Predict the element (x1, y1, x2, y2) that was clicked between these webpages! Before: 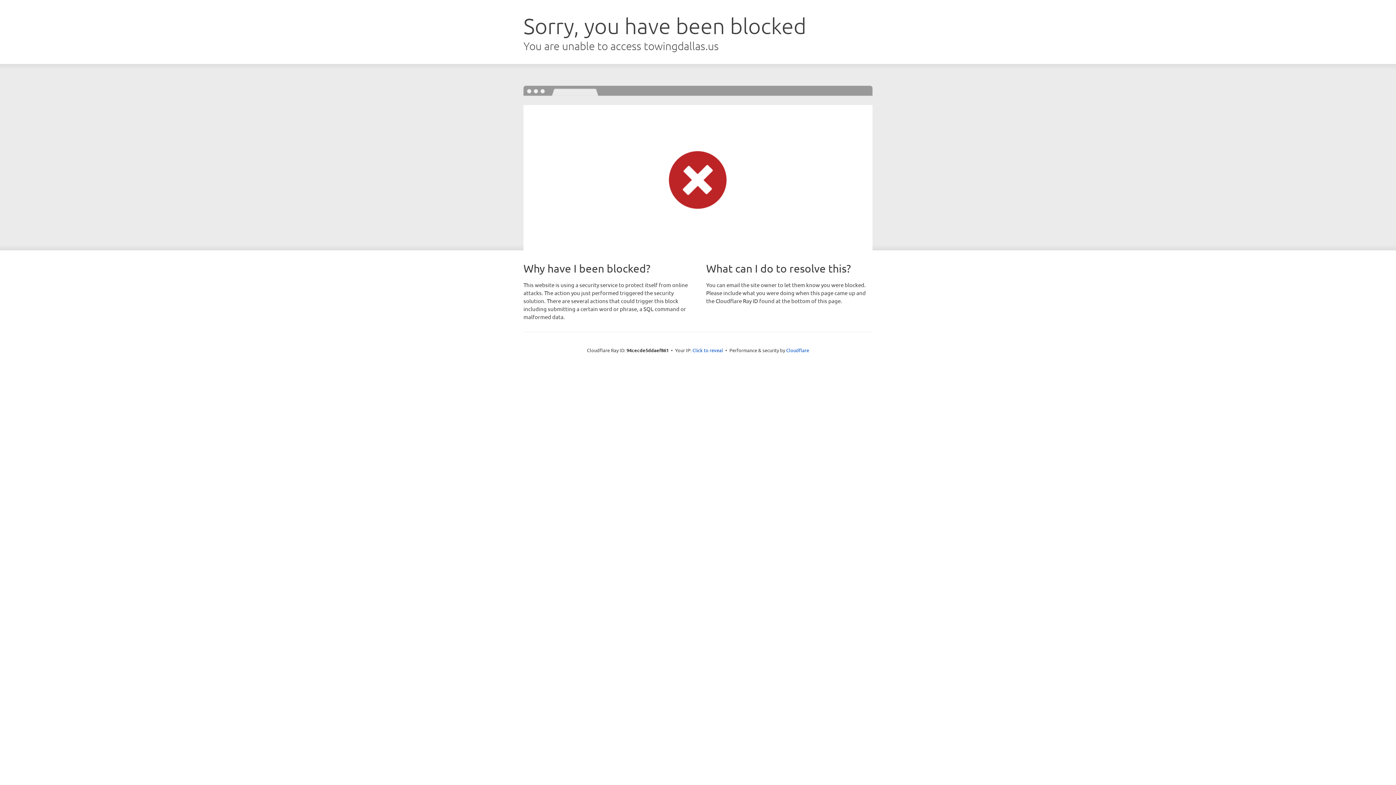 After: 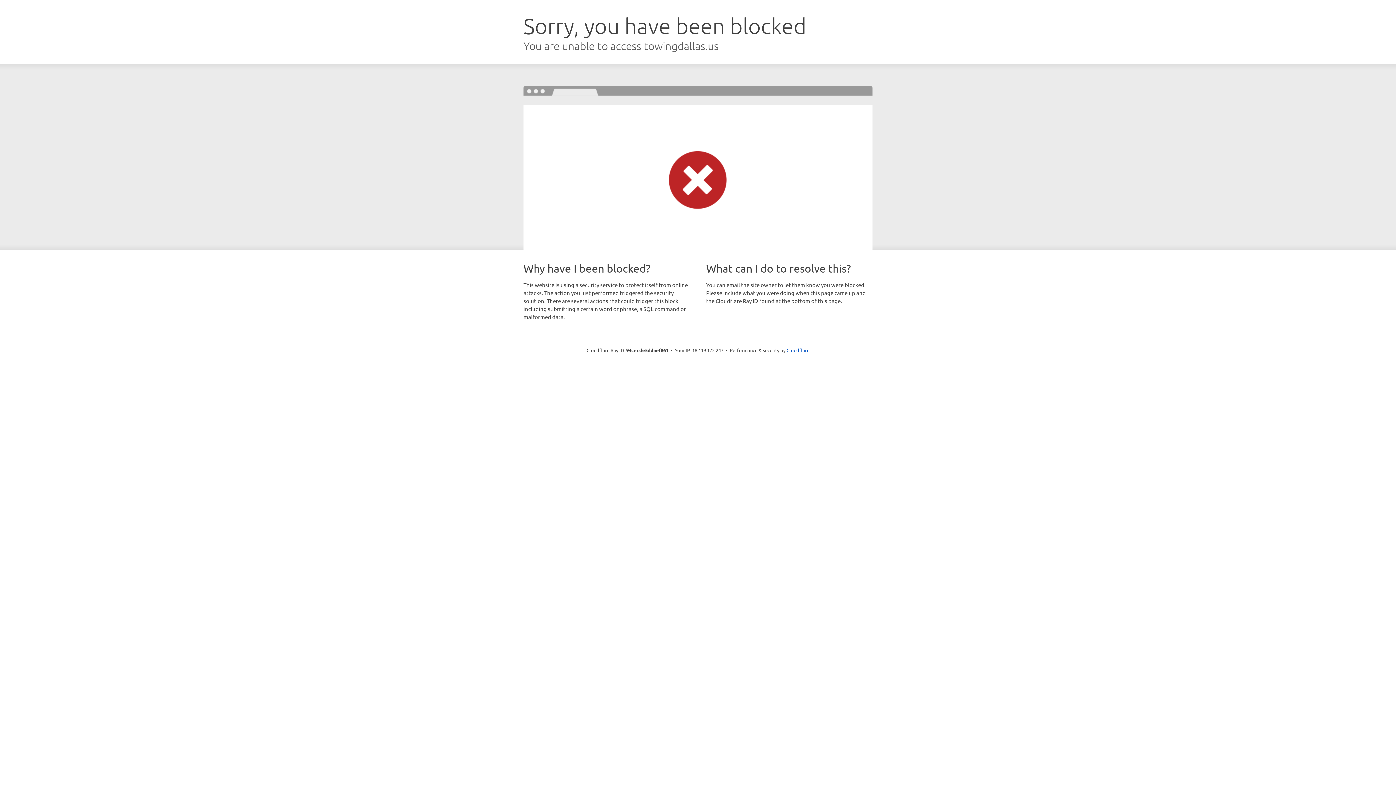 Action: bbox: (692, 346, 723, 353) label: Click to reveal